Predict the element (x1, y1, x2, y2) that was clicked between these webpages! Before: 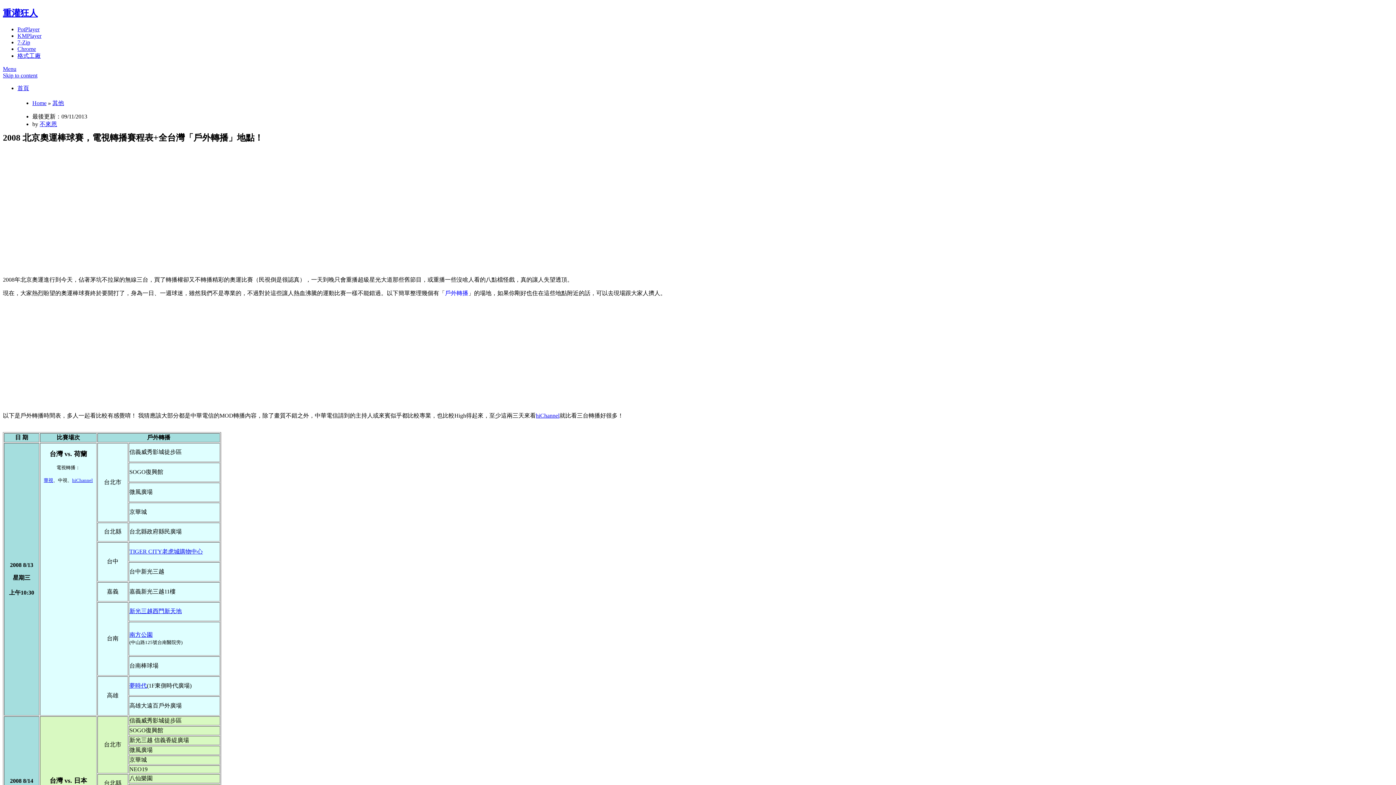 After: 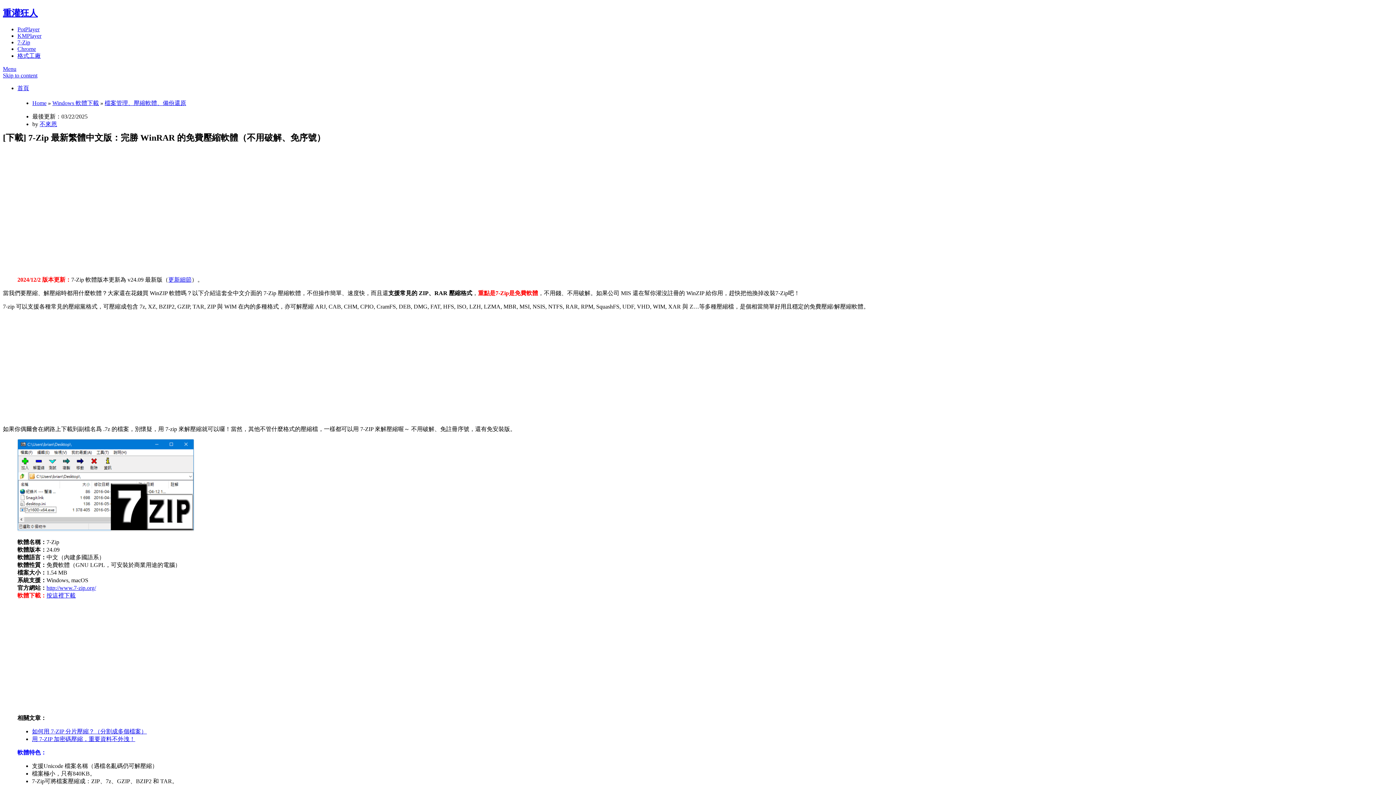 Action: label: 7-Zip bbox: (17, 39, 30, 45)